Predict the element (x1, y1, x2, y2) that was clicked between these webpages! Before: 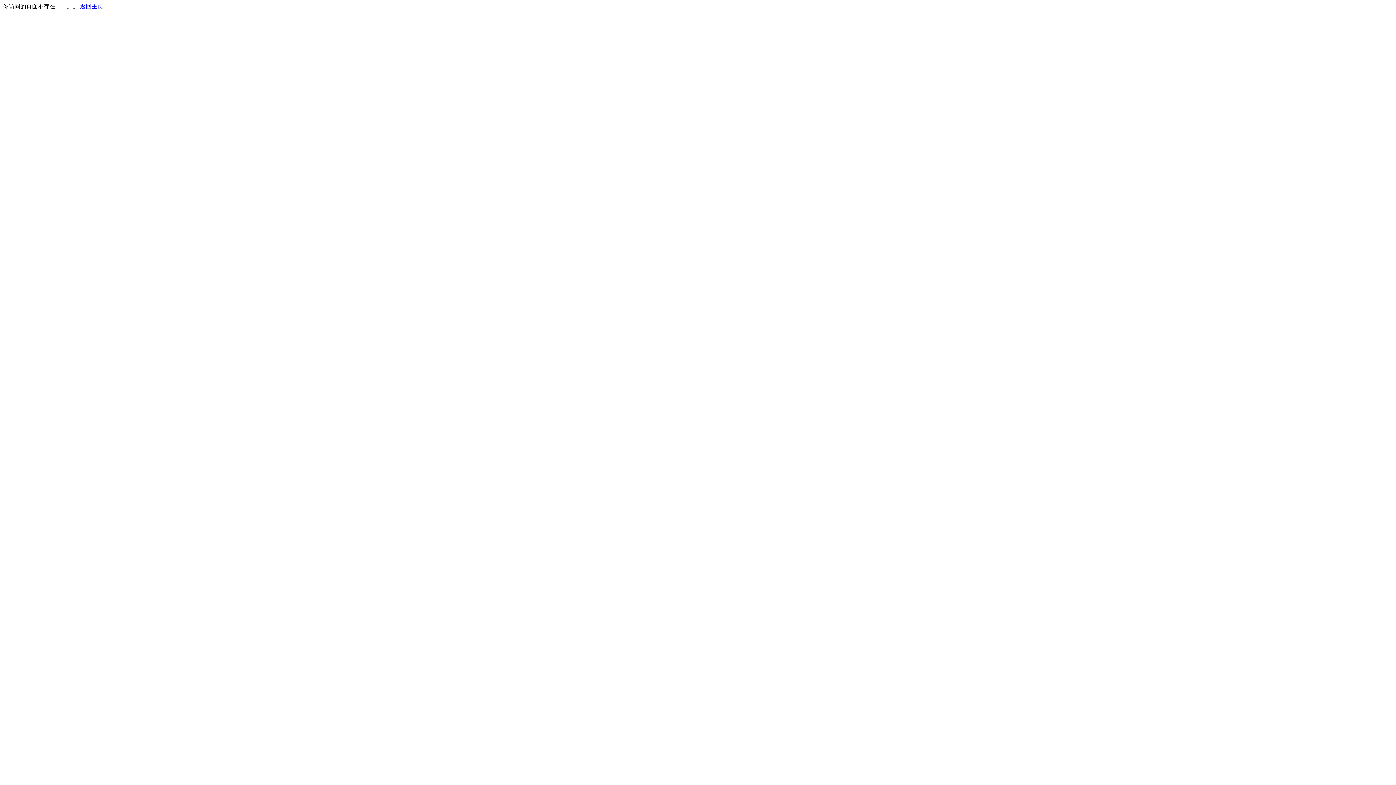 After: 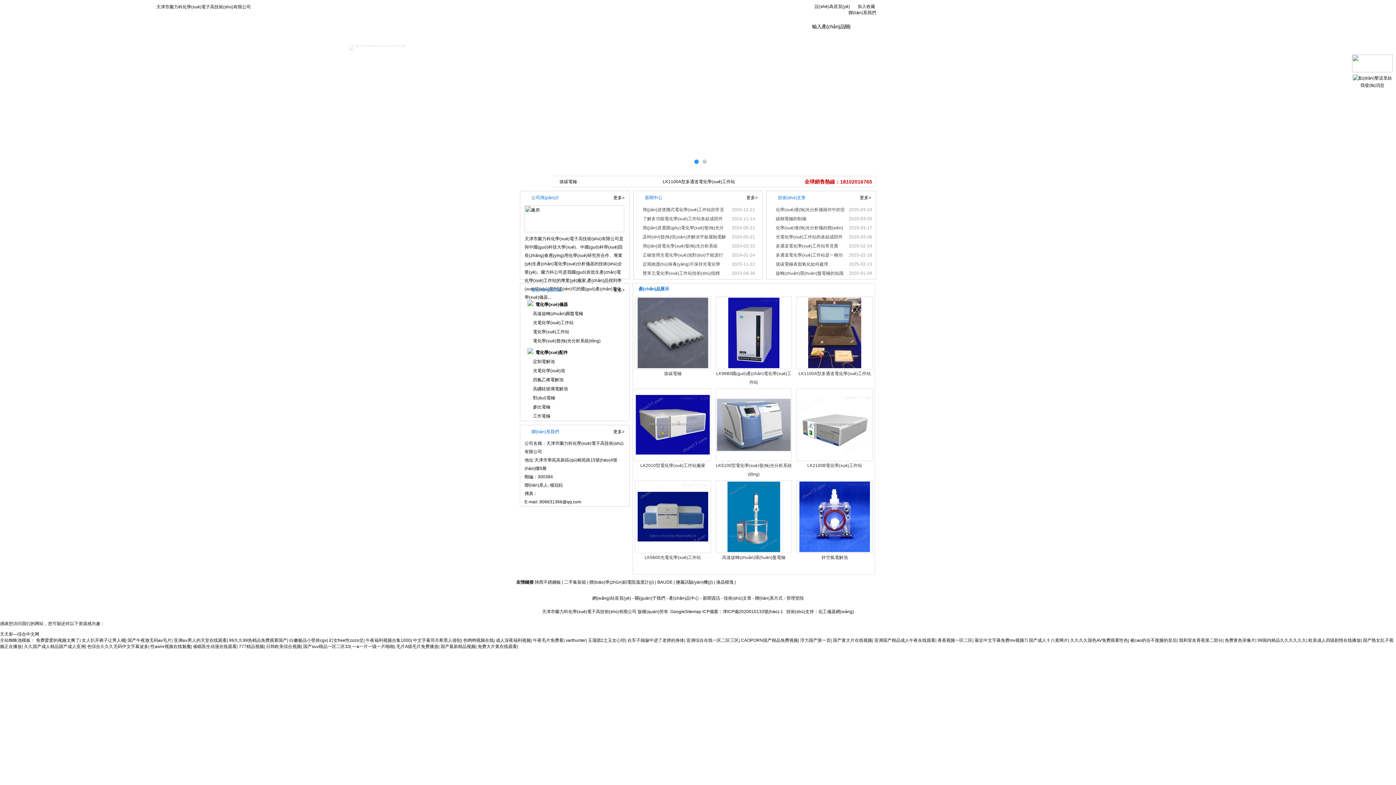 Action: label: 返回主页 bbox: (80, 3, 103, 9)